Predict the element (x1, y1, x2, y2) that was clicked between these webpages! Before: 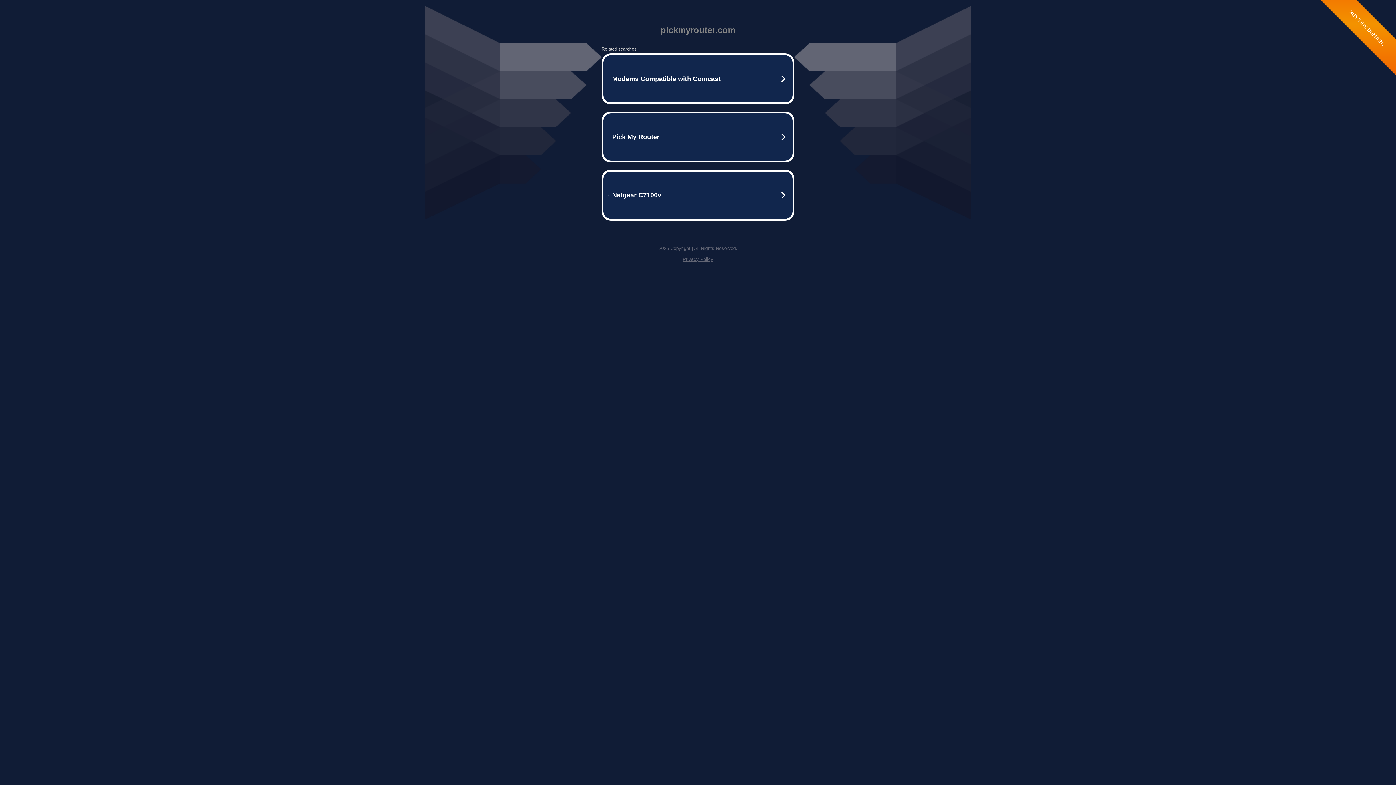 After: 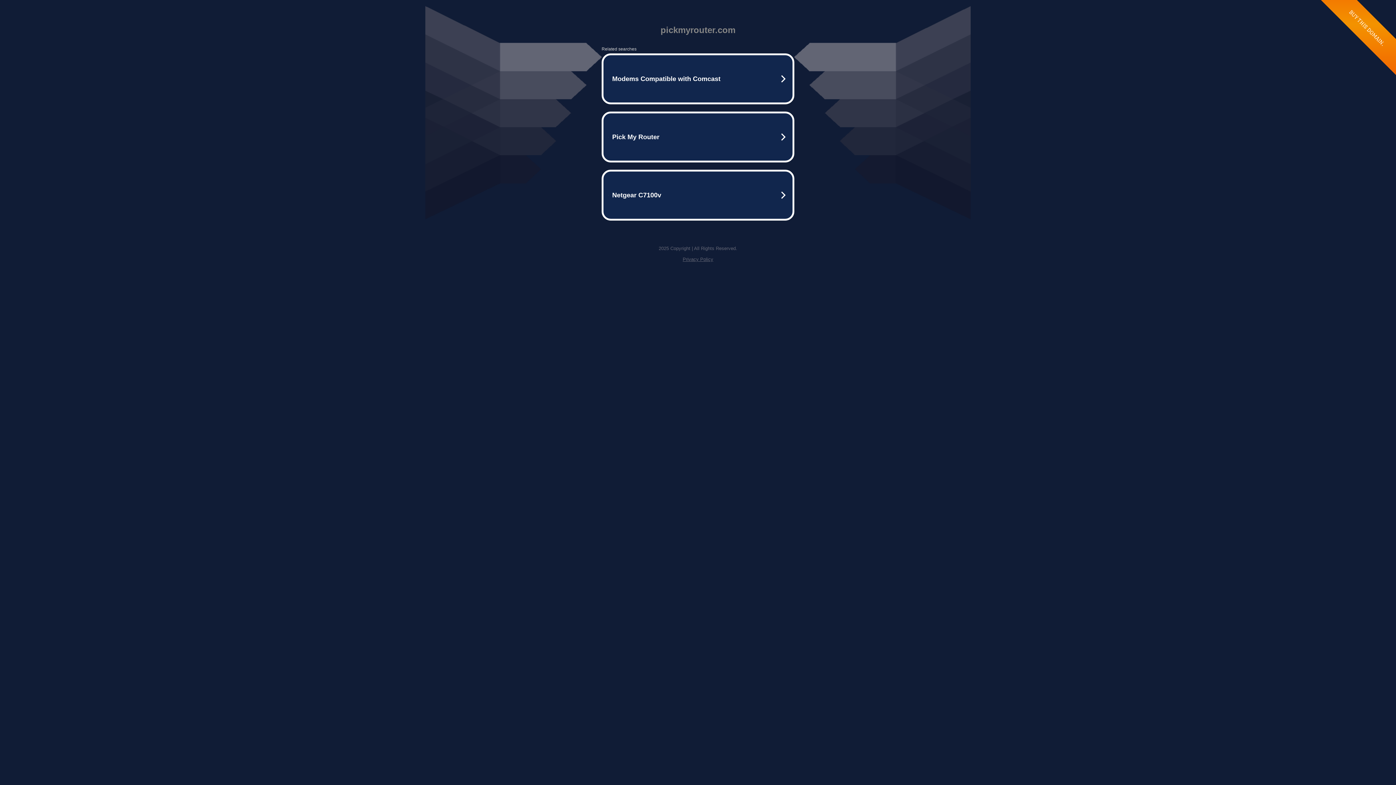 Action: label: Privacy Policy bbox: (682, 256, 713, 262)